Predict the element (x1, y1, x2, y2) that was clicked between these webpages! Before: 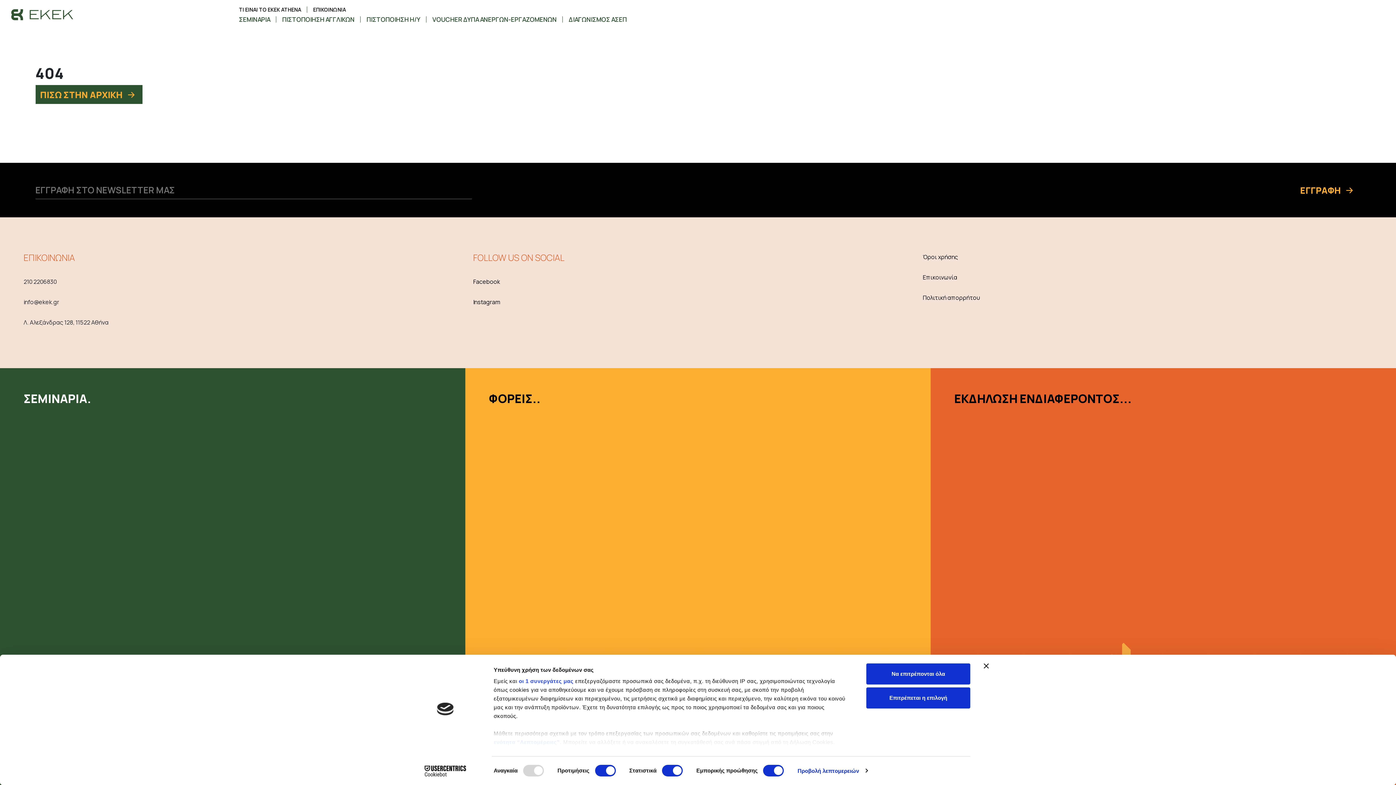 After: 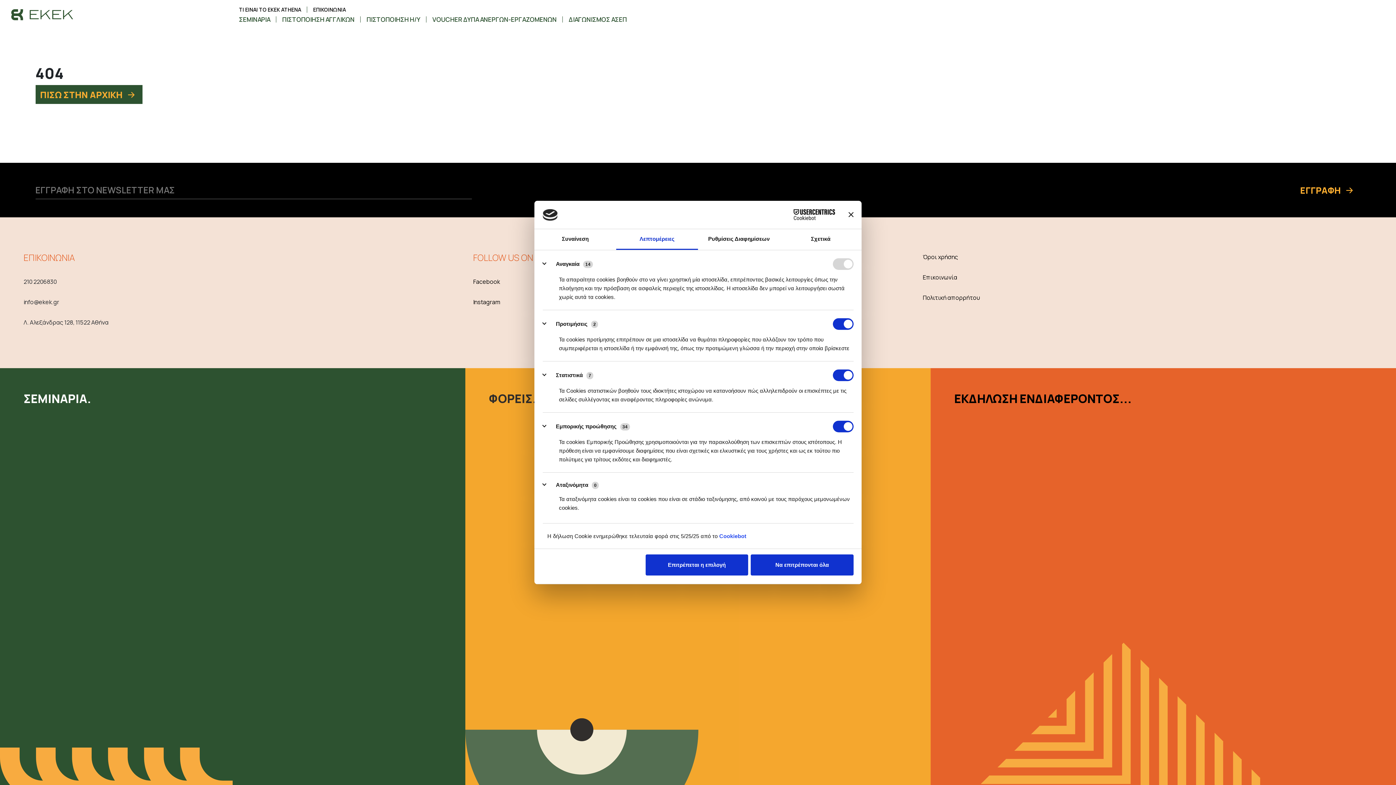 Action: label: ενότητα “Λεπτομέρειες” bbox: (493, 739, 560, 745)